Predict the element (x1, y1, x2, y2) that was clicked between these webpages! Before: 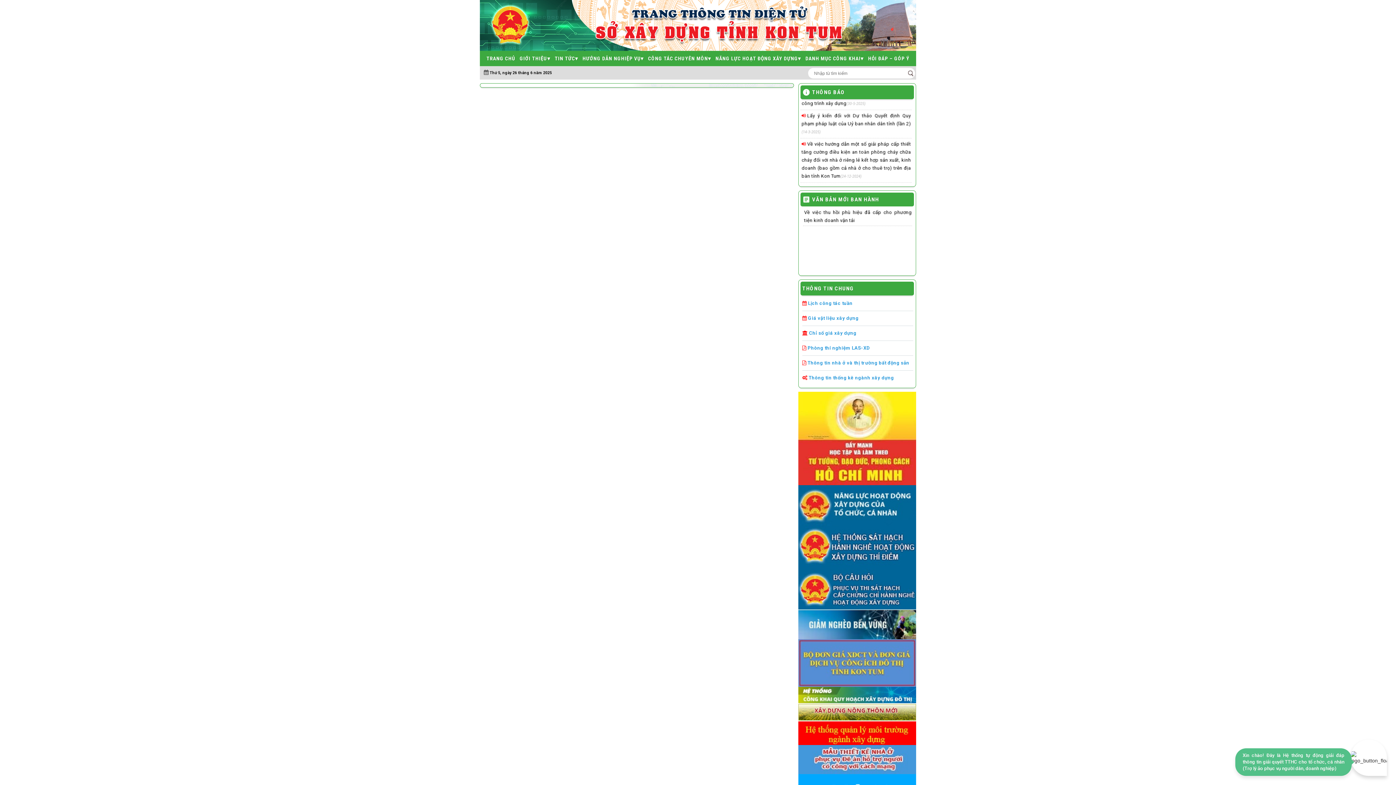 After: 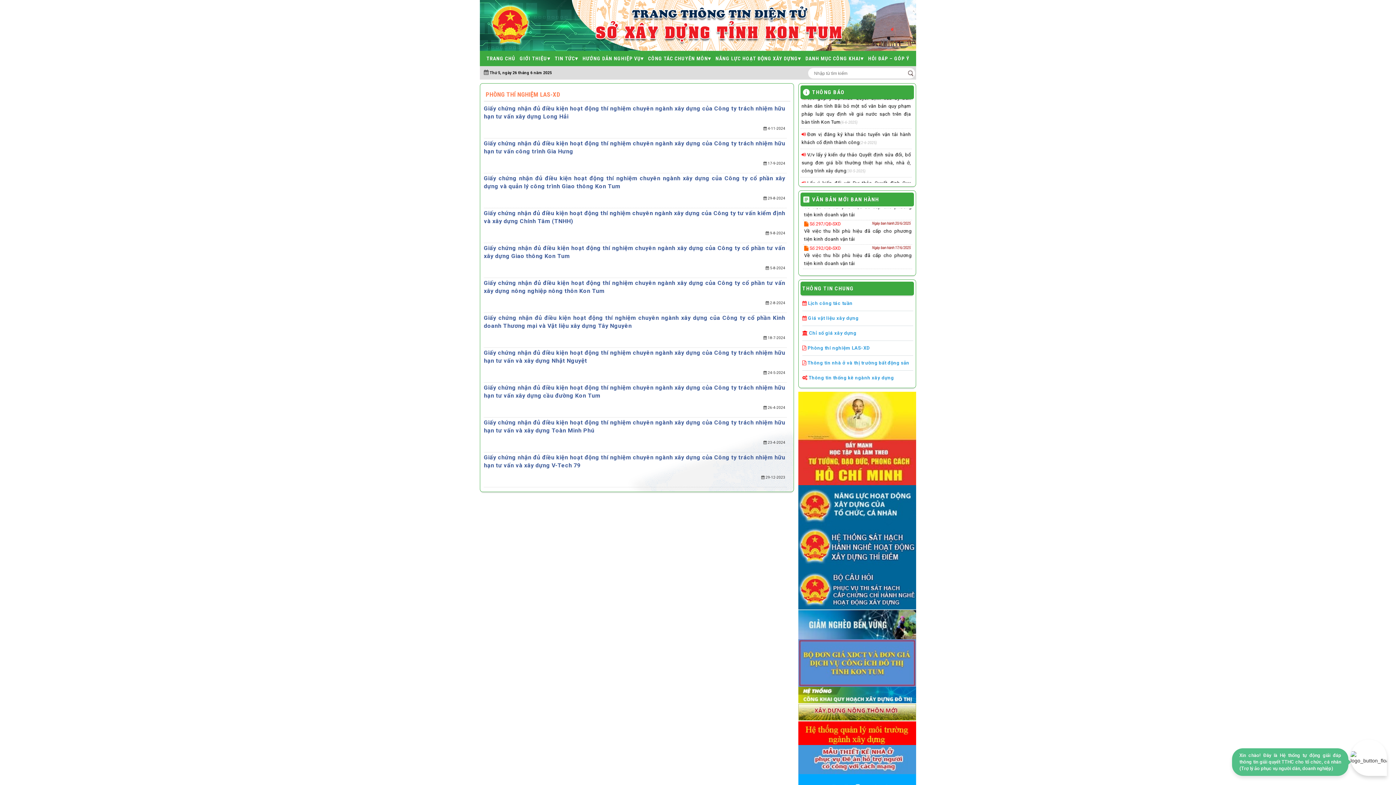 Action: label: Phòng thí nghiệm LAS-XD bbox: (802, 342, 913, 353)